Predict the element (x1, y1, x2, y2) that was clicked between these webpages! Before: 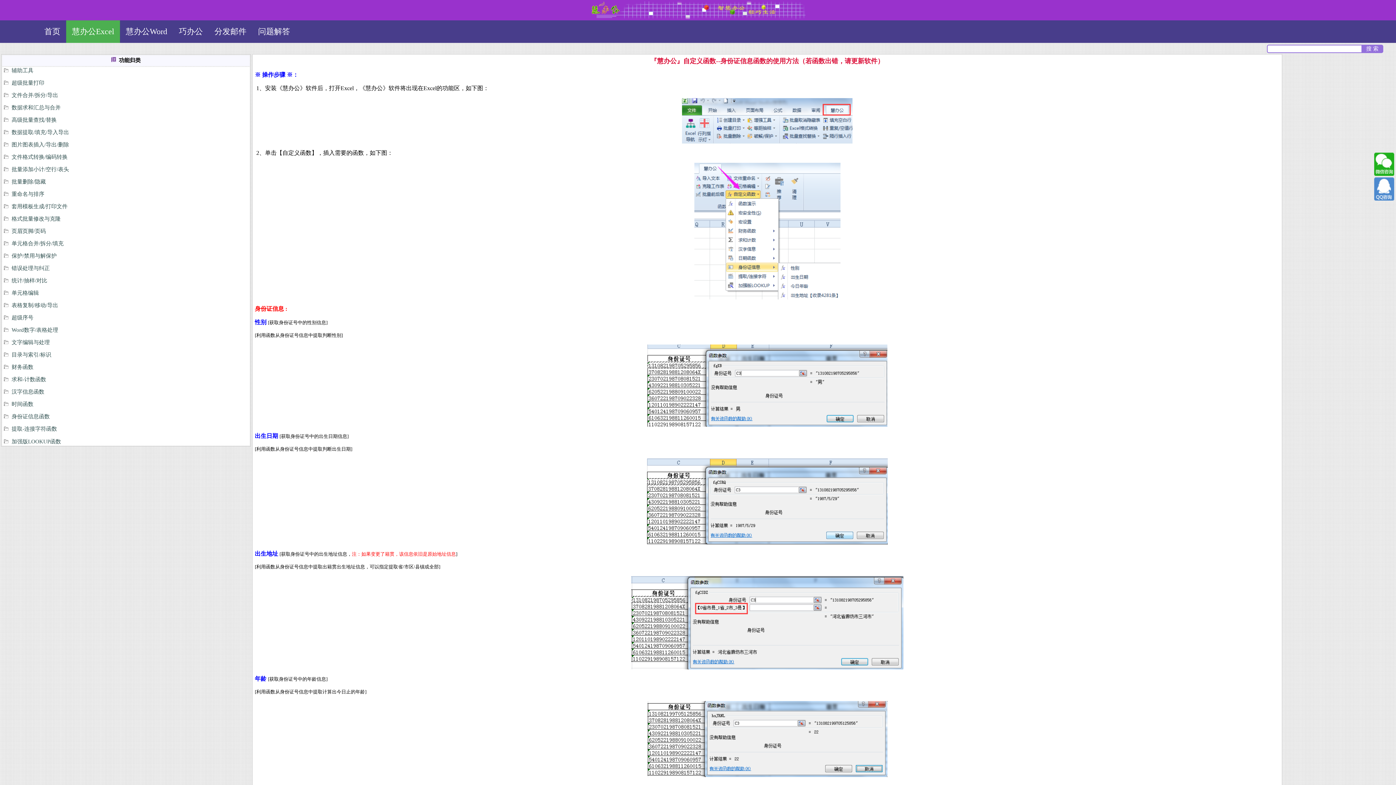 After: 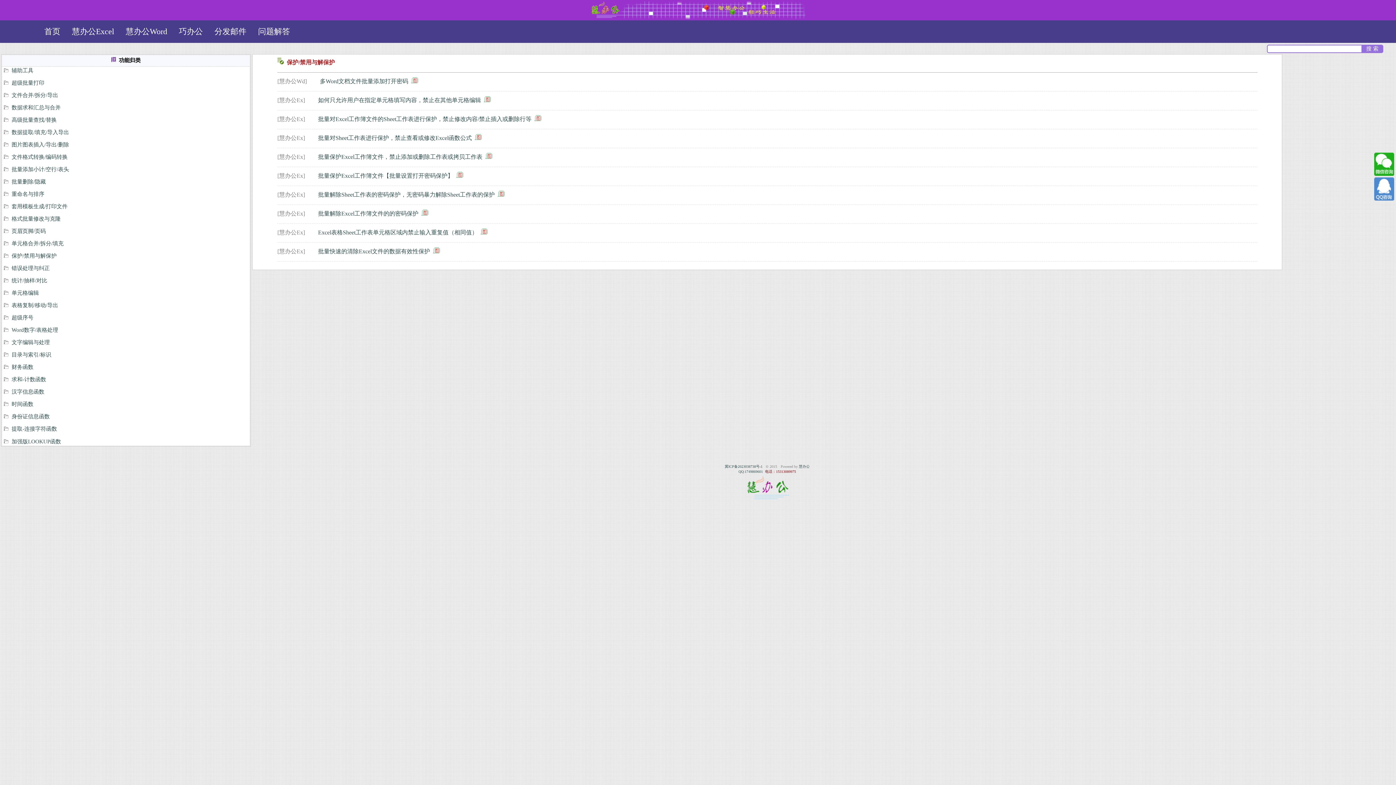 Action: label:   保护/禁用与解保护 bbox: (8, 253, 56, 258)